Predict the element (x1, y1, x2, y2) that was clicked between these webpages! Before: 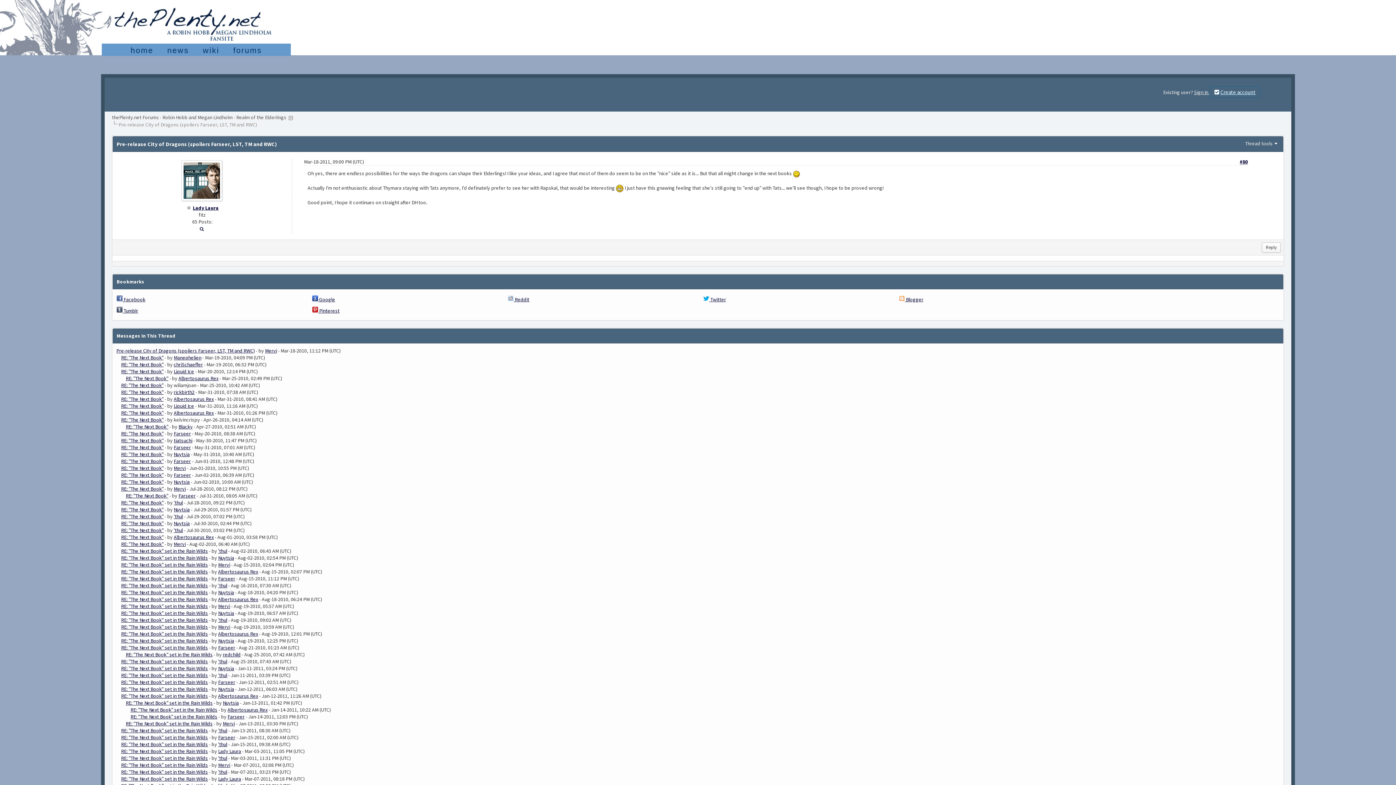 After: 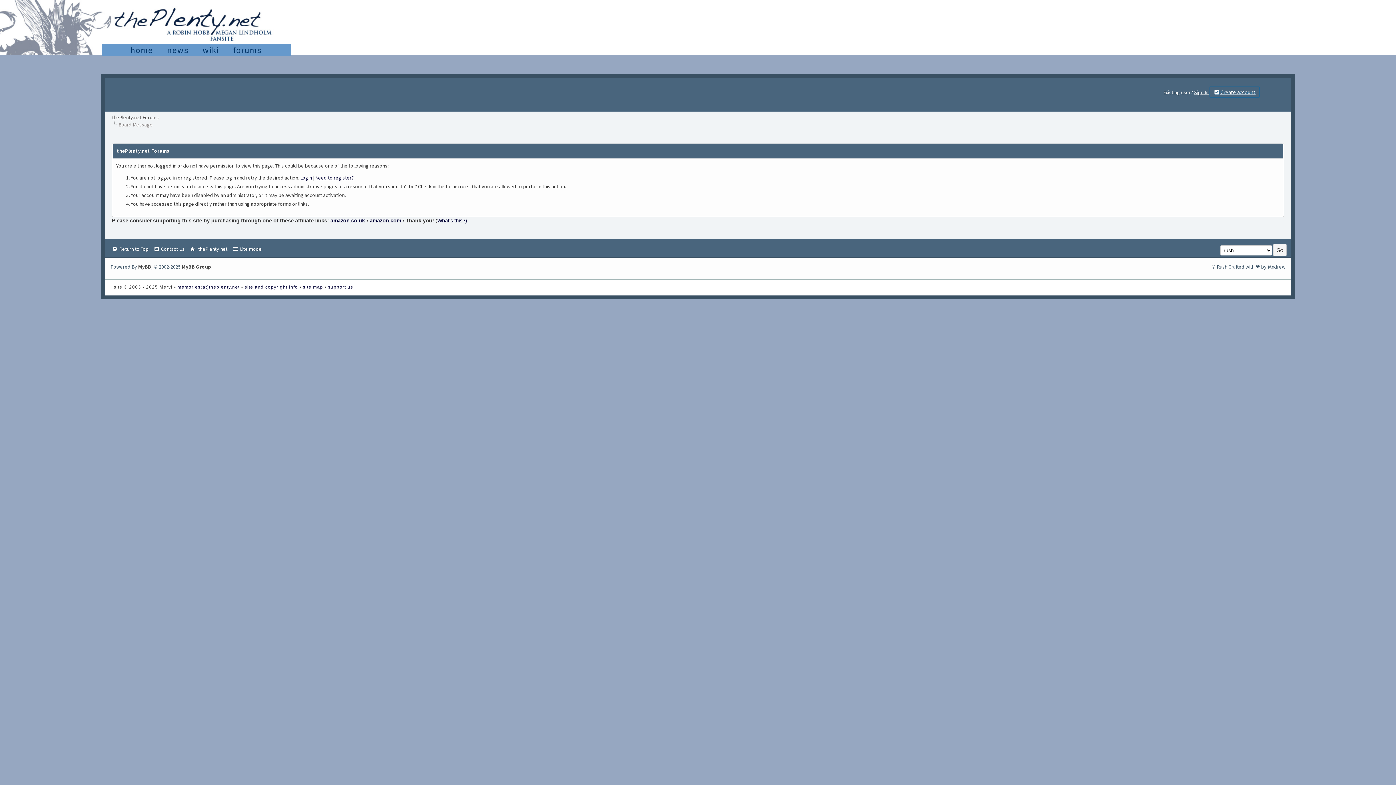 Action: label: Farseer bbox: (173, 444, 190, 450)